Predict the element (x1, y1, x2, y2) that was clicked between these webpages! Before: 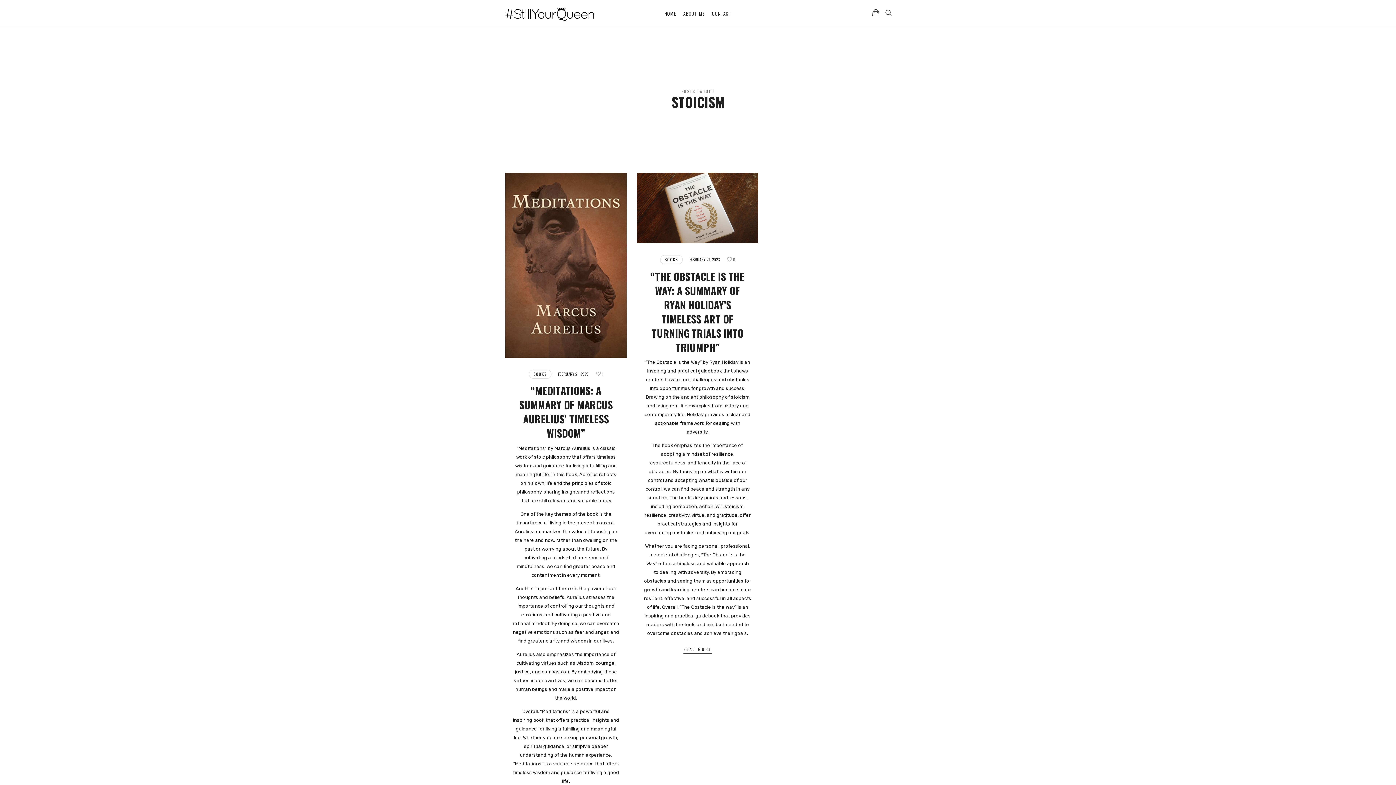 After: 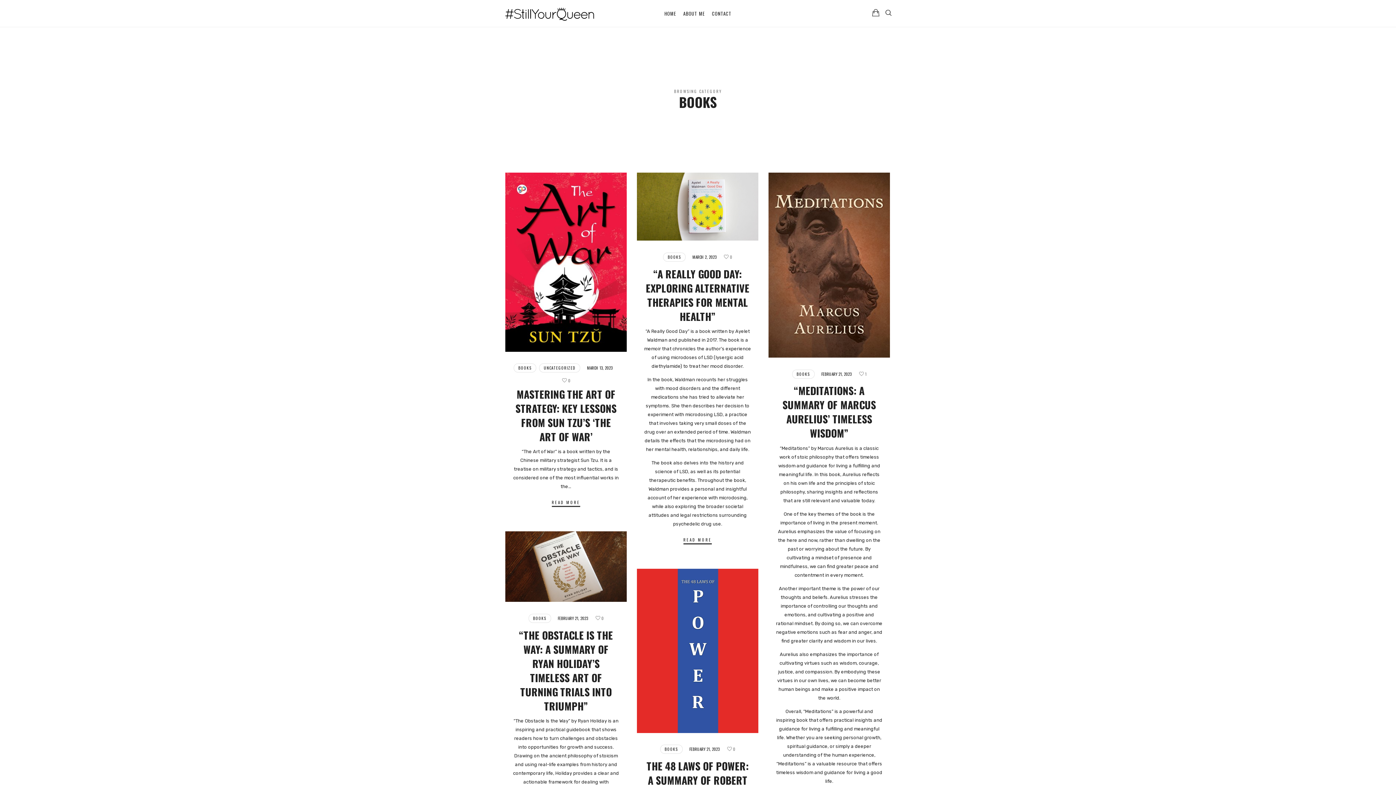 Action: bbox: (660, 255, 682, 264) label: BOOKS